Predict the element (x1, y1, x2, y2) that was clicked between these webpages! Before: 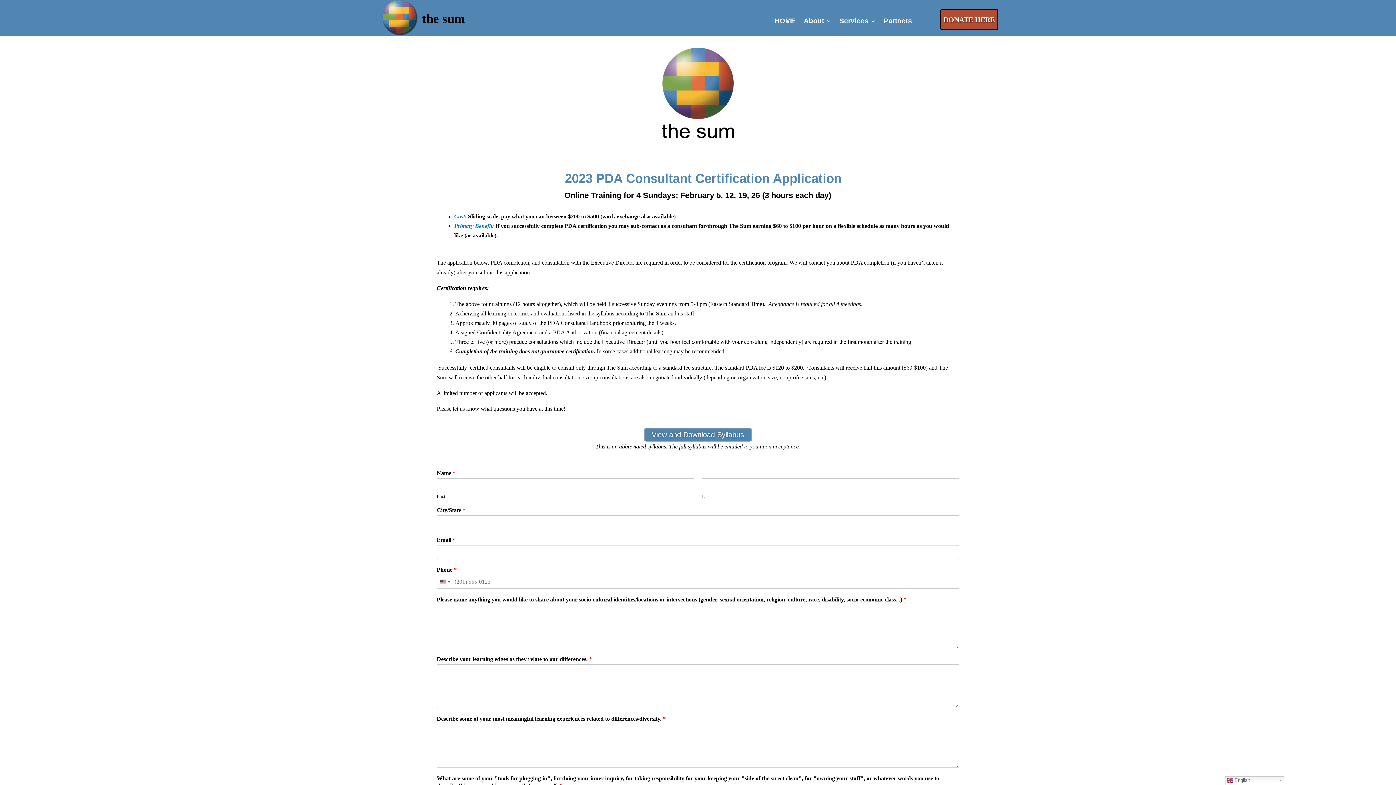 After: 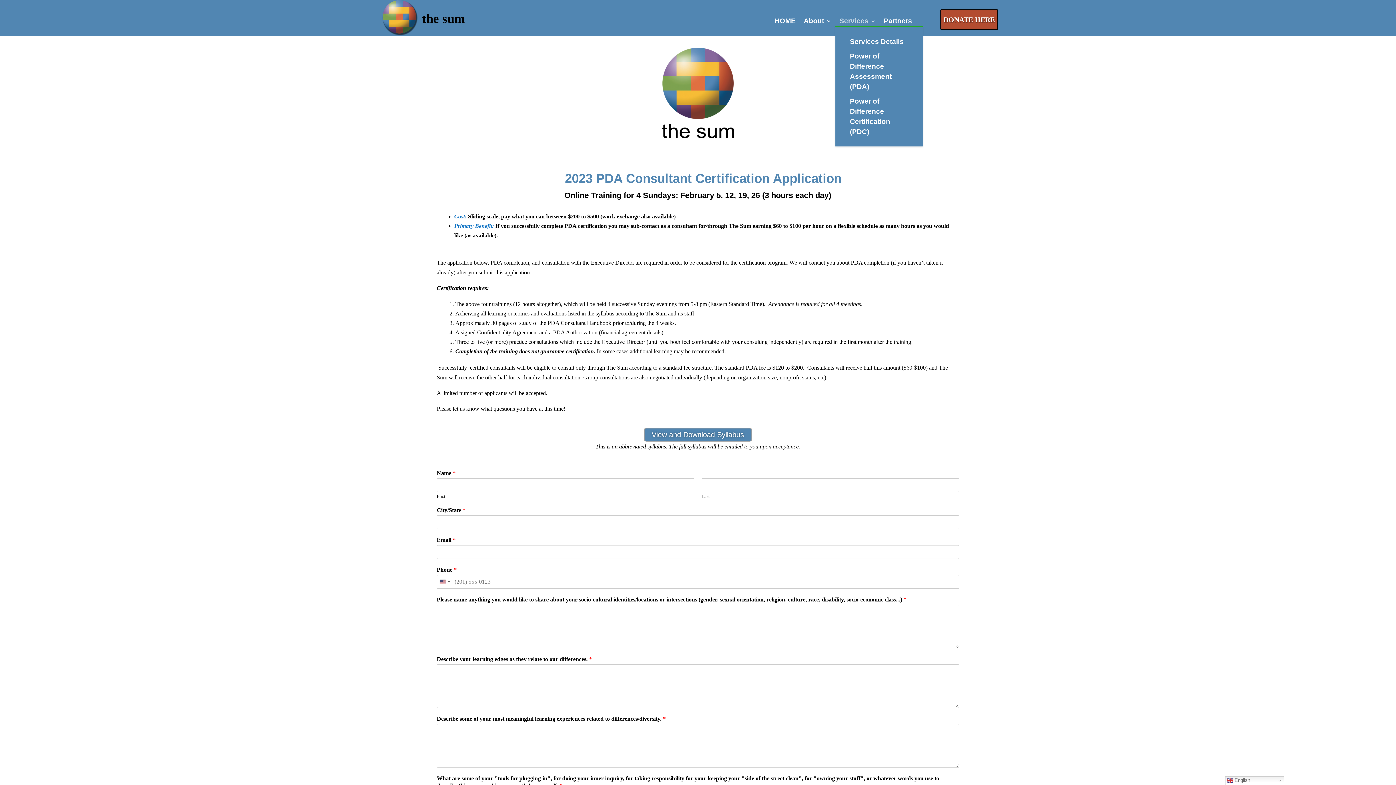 Action: label: Services bbox: (839, 18, 875, 26)